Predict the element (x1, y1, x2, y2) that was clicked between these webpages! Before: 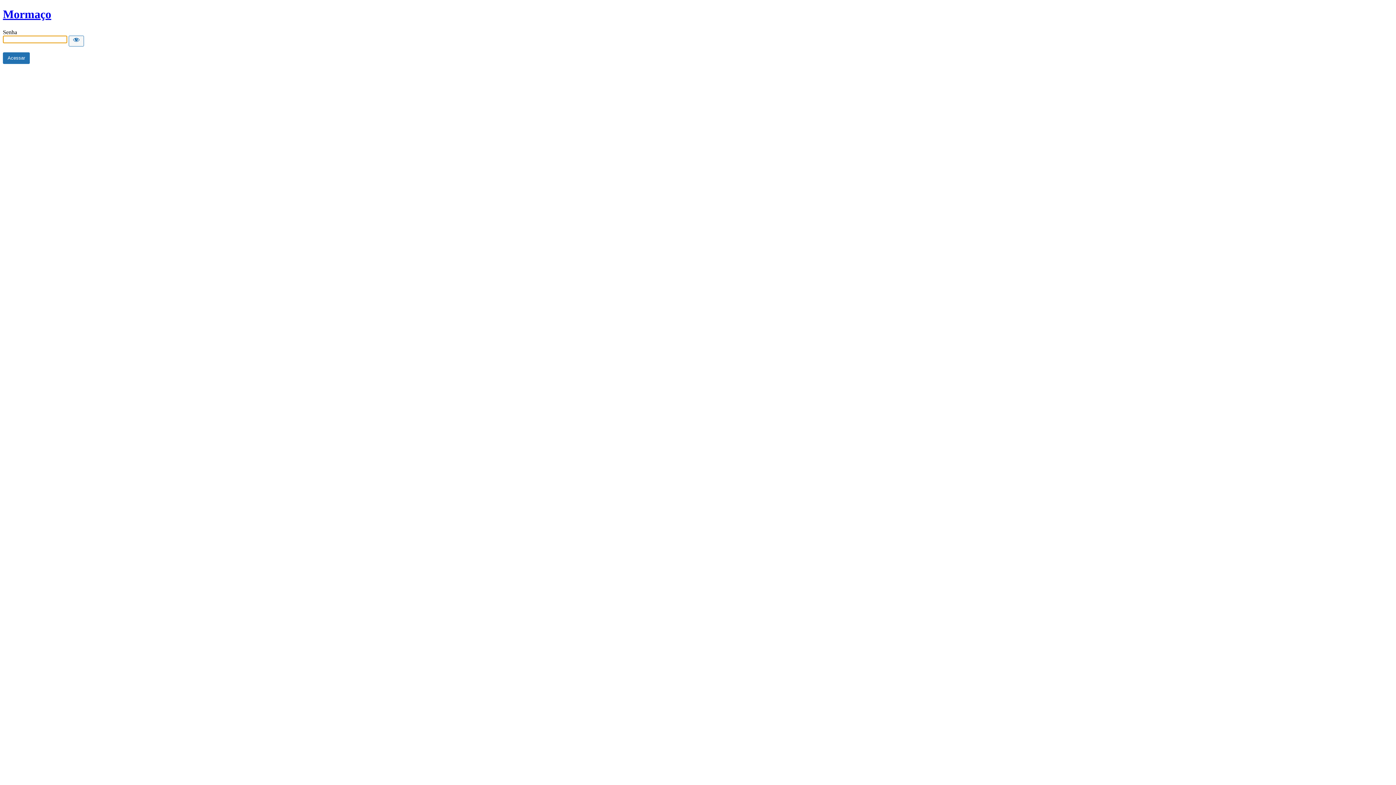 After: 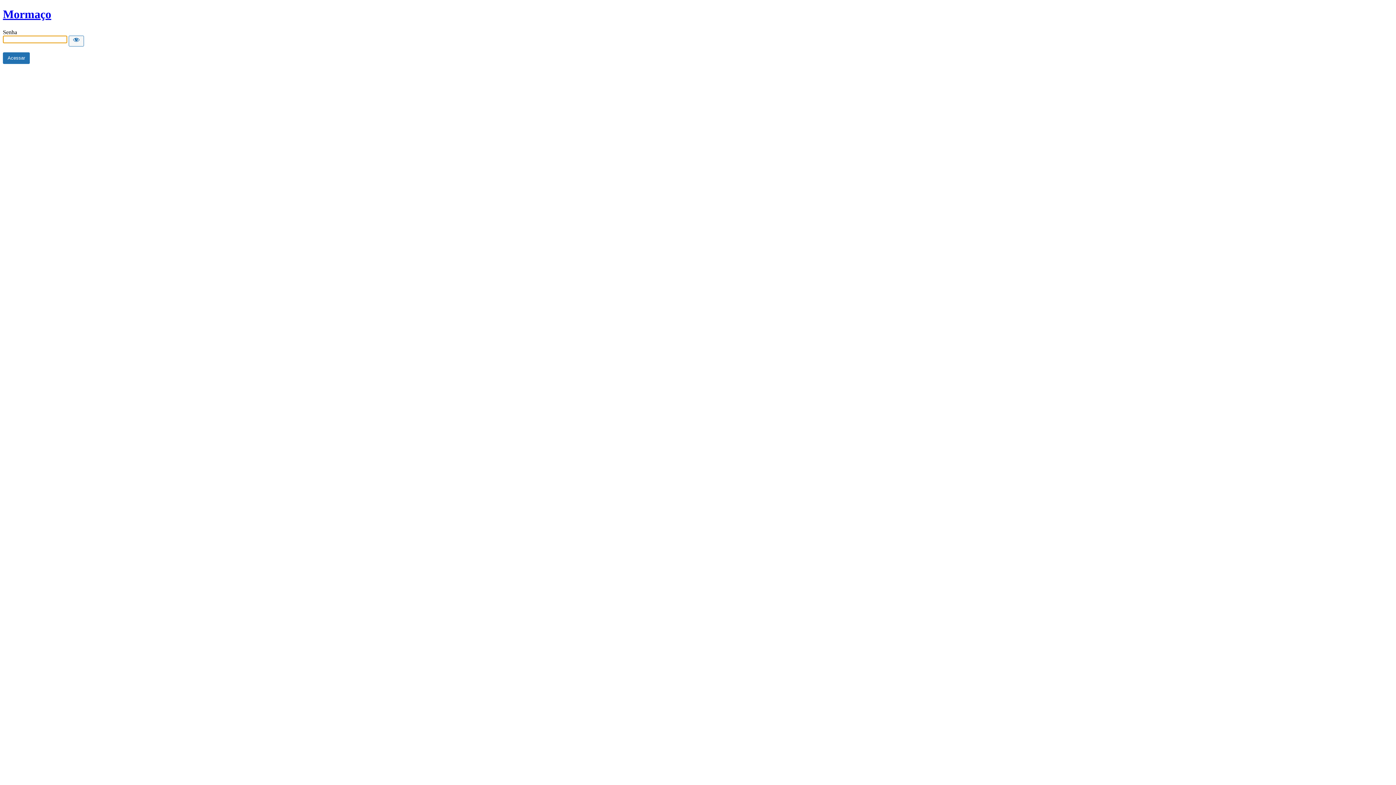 Action: label: Mormaço bbox: (2, 7, 51, 20)